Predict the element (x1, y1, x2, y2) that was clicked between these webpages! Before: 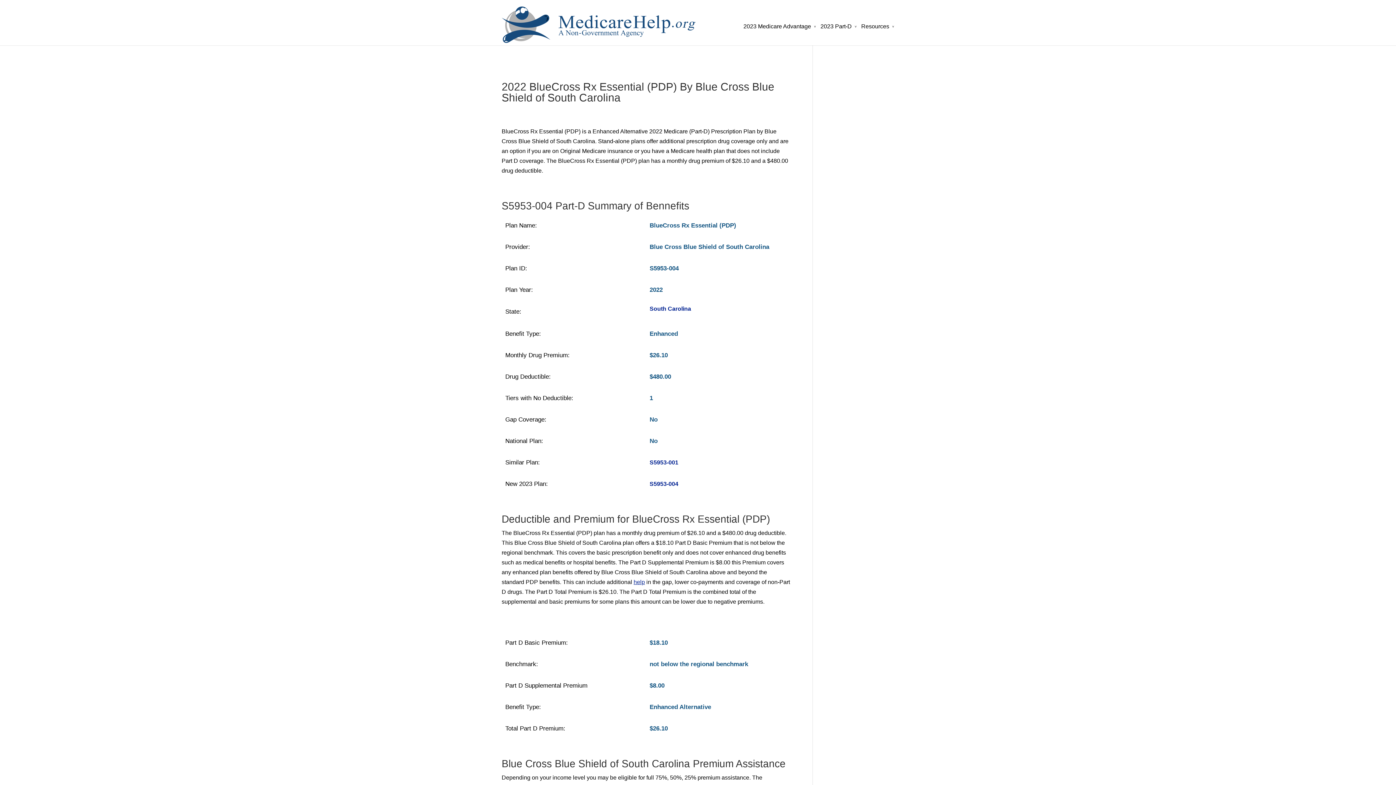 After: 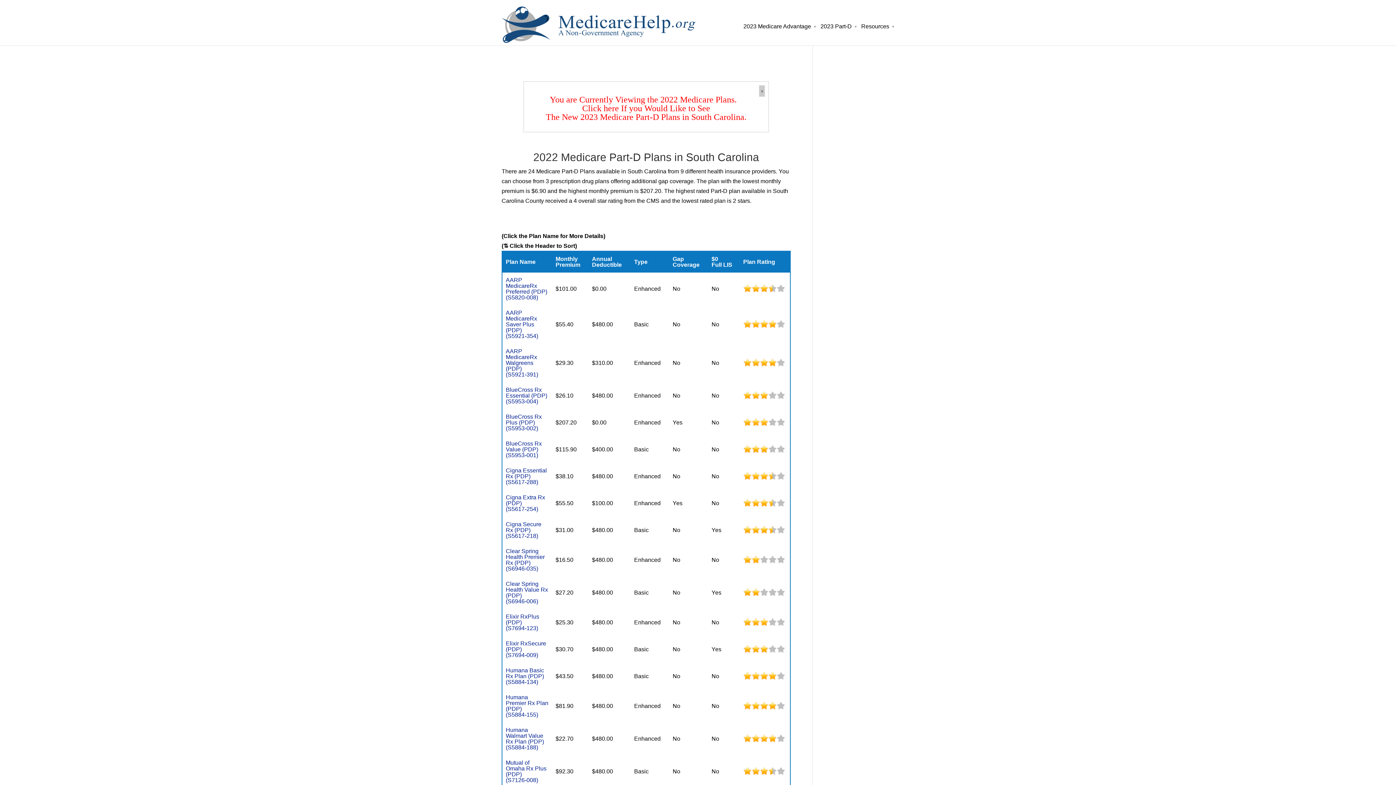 Action: label: South Carolina bbox: (649, 305, 691, 312)